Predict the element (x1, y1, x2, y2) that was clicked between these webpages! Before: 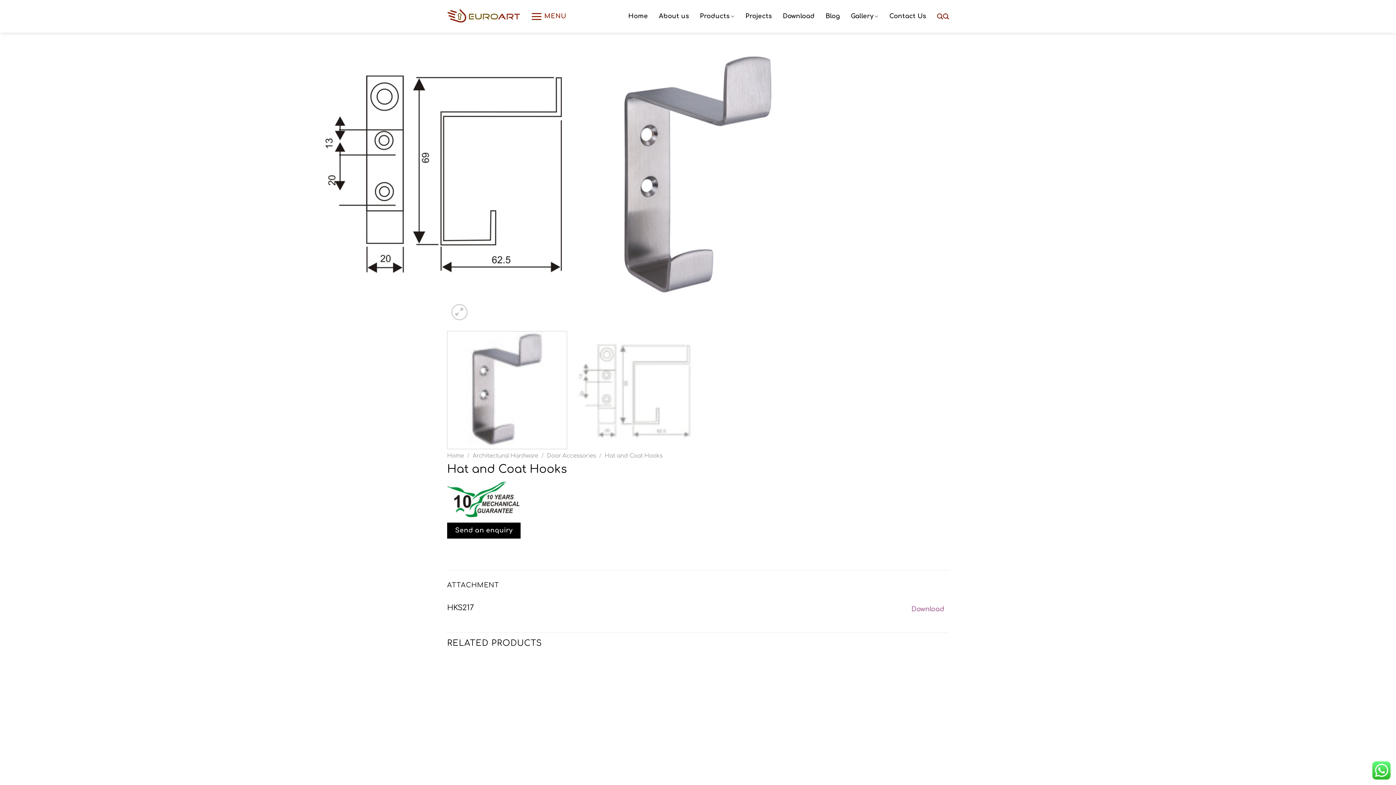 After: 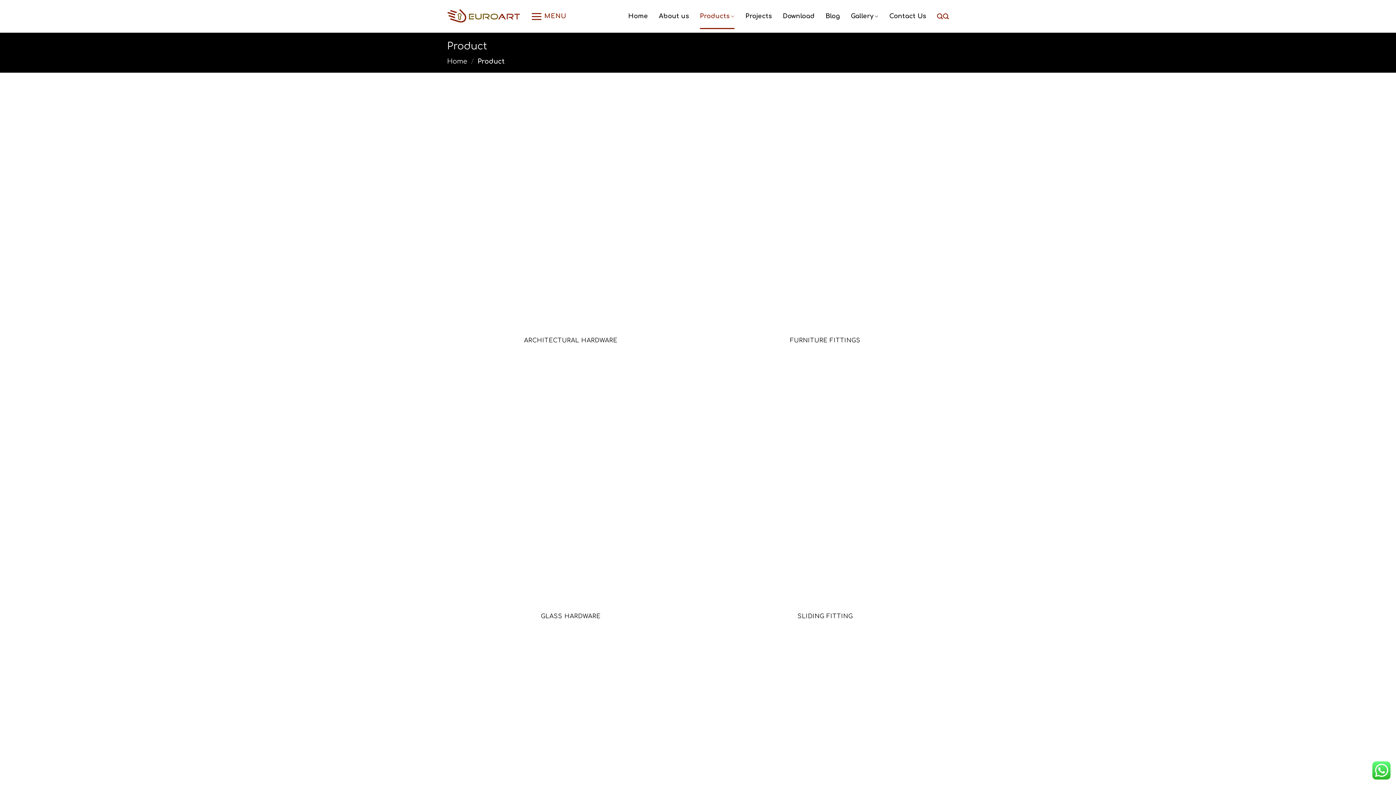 Action: label: Products bbox: (700, 3, 734, 29)